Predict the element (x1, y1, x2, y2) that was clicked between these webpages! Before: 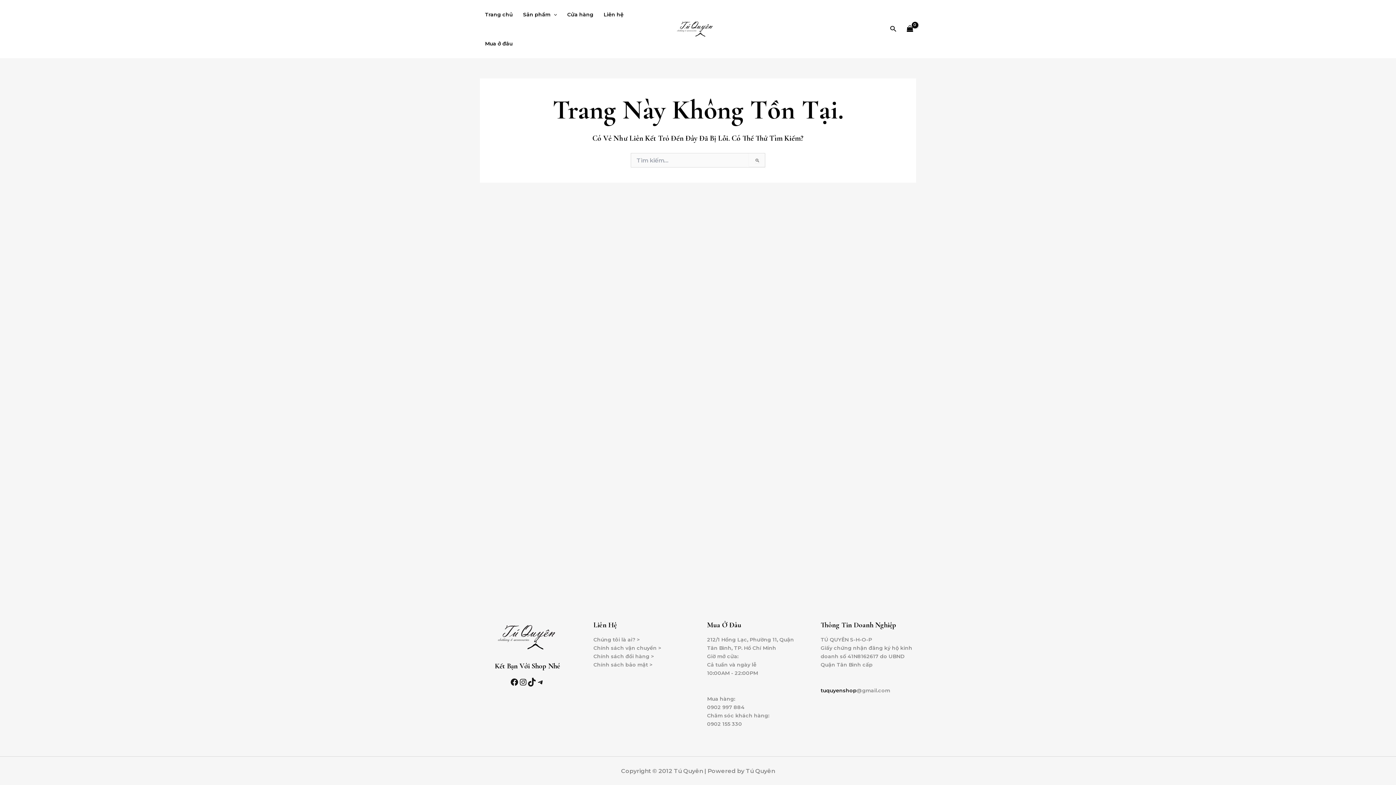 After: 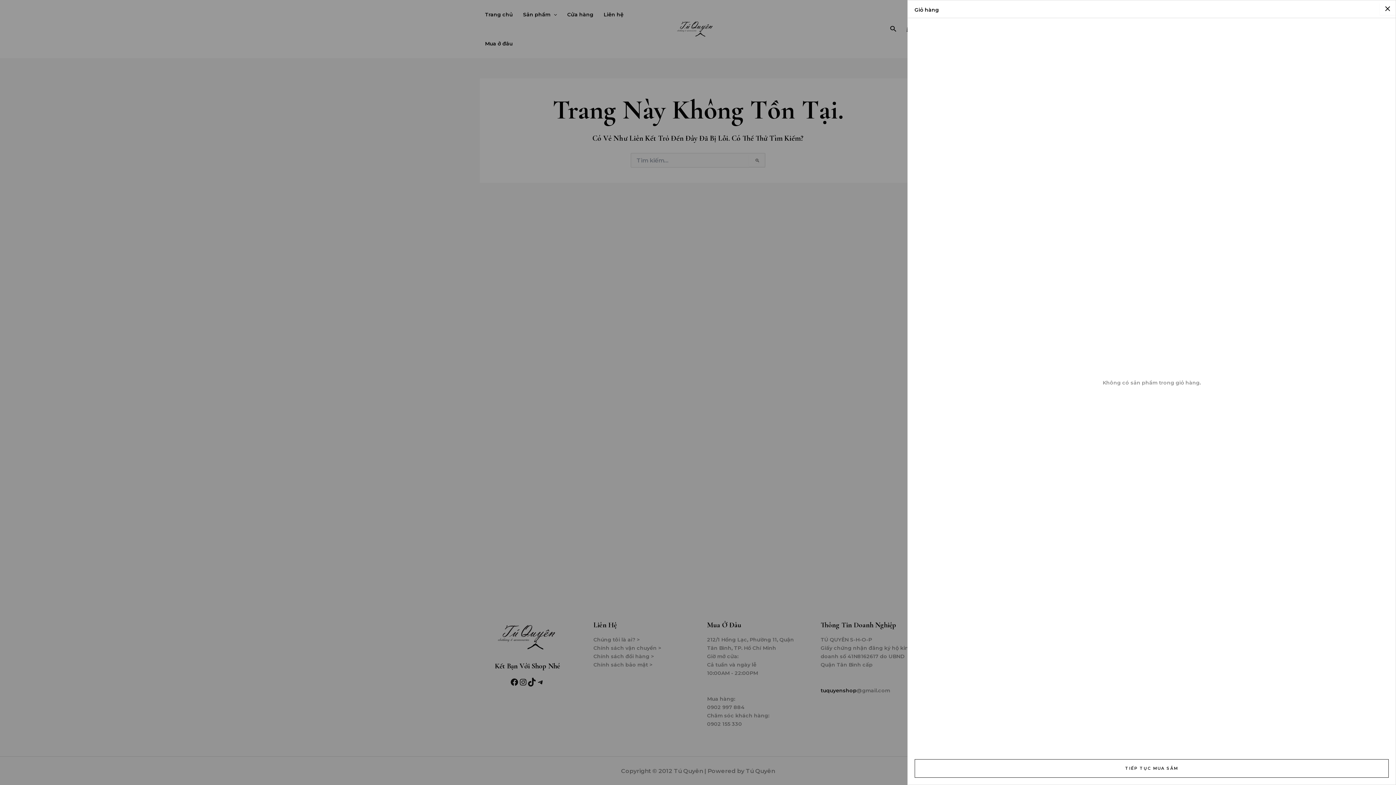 Action: label: View Shopping Cart, empty bbox: (904, 23, 916, 34)